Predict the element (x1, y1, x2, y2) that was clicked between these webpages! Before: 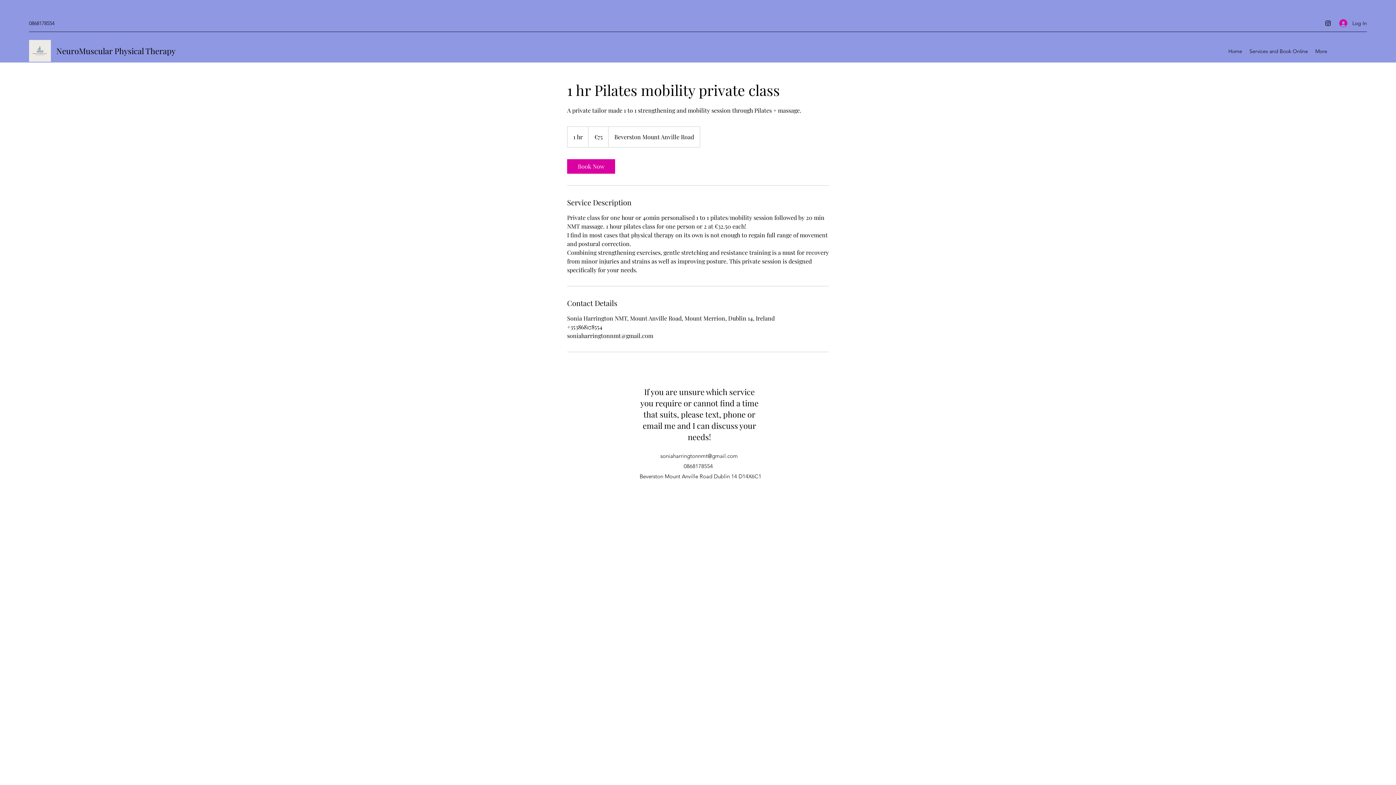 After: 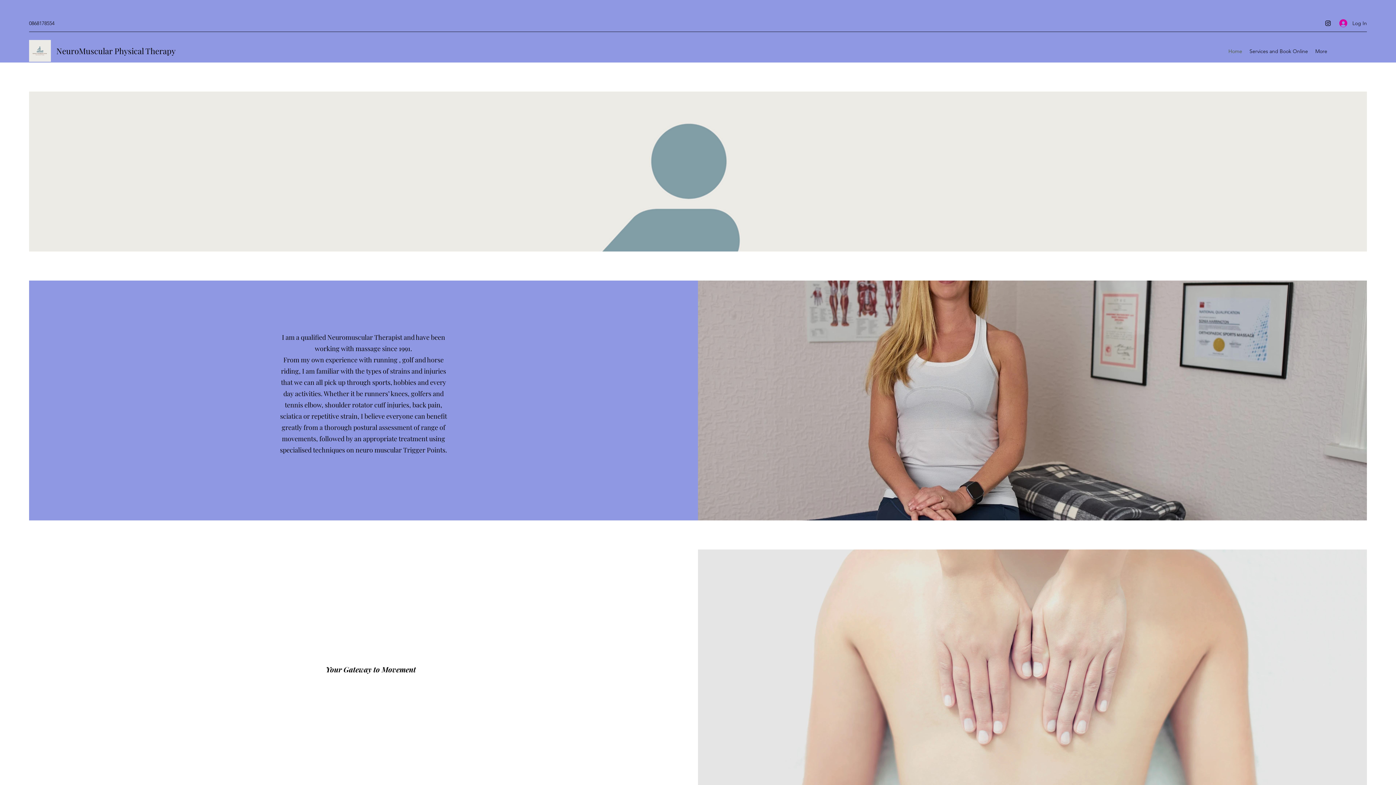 Action: bbox: (1225, 45, 1246, 56) label: Home